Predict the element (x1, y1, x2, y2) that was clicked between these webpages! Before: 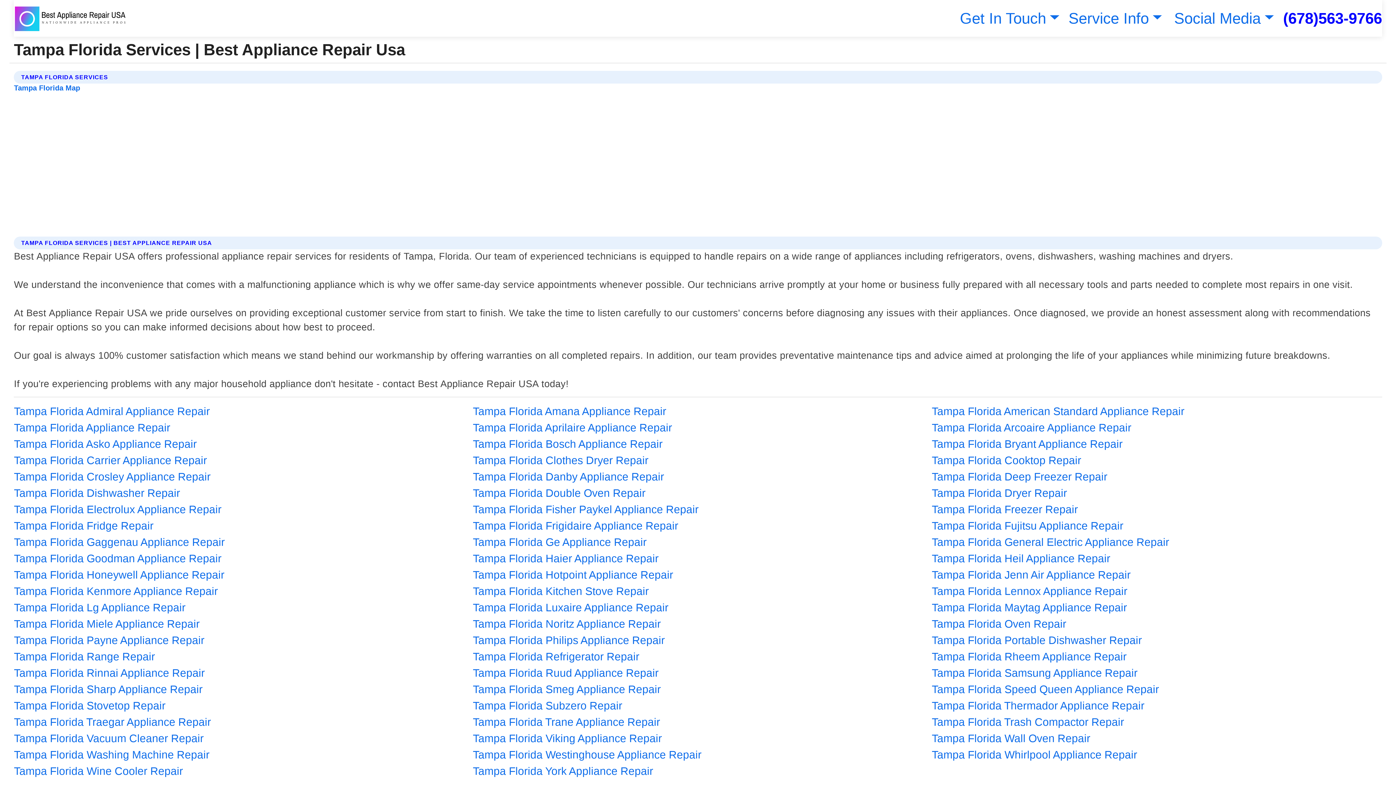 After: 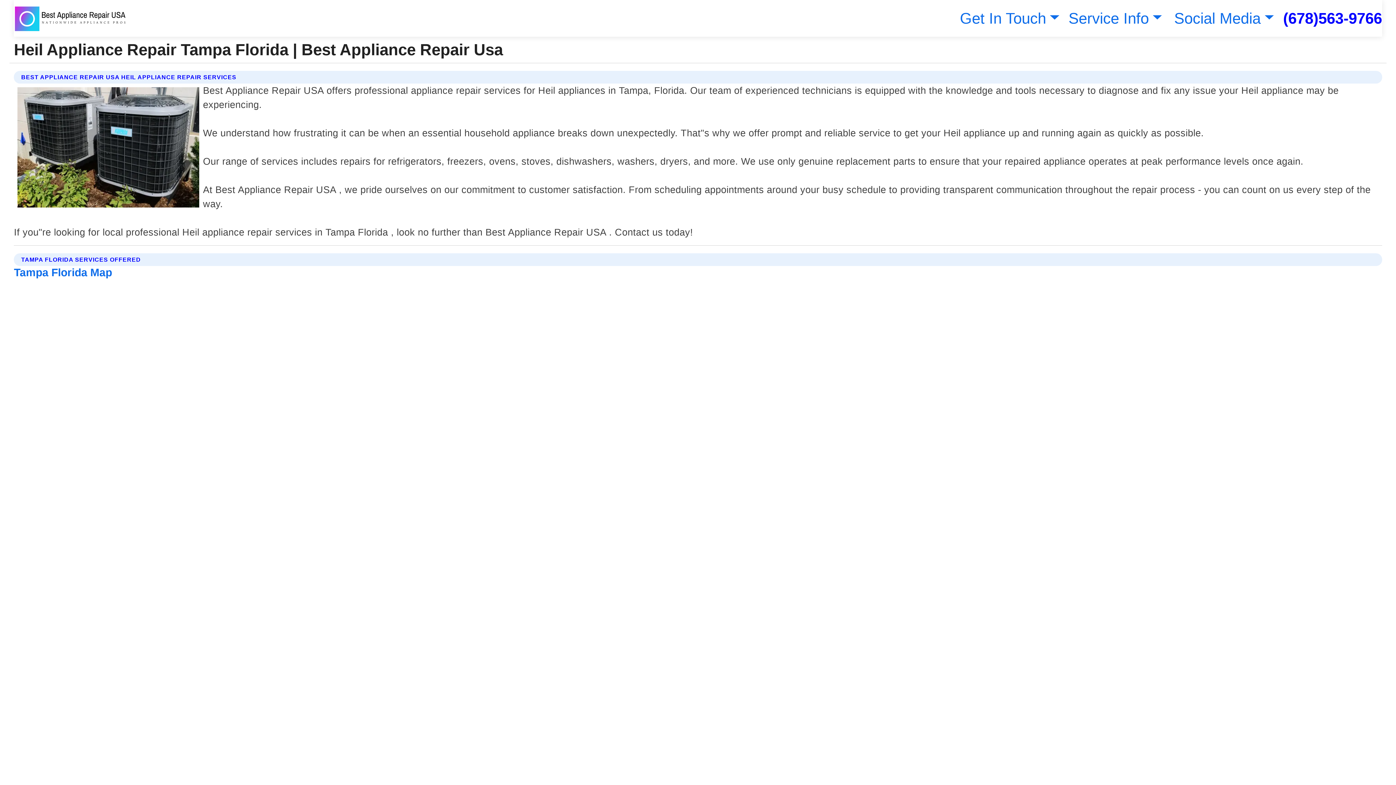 Action: label: Tampa Florida Heil Appliance Repair bbox: (932, 550, 1110, 566)